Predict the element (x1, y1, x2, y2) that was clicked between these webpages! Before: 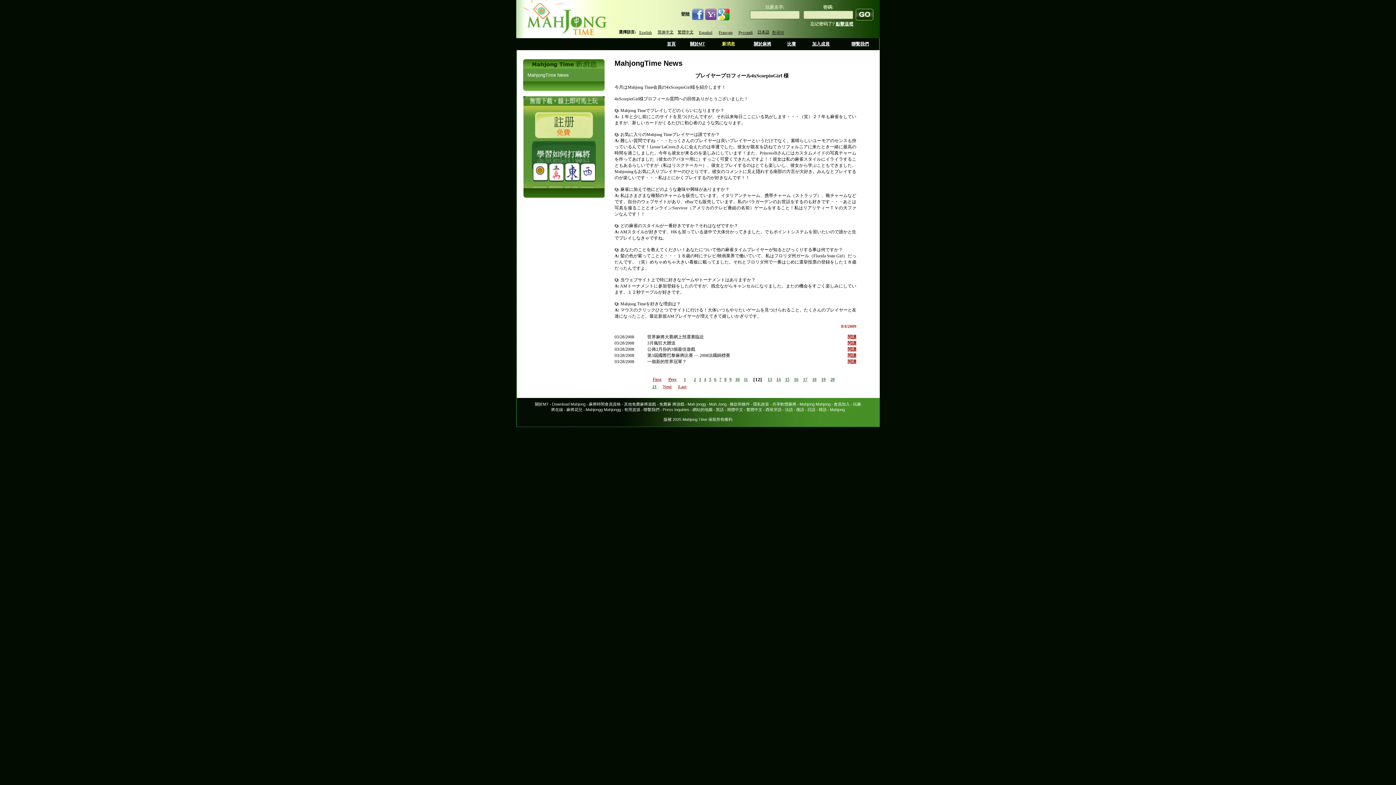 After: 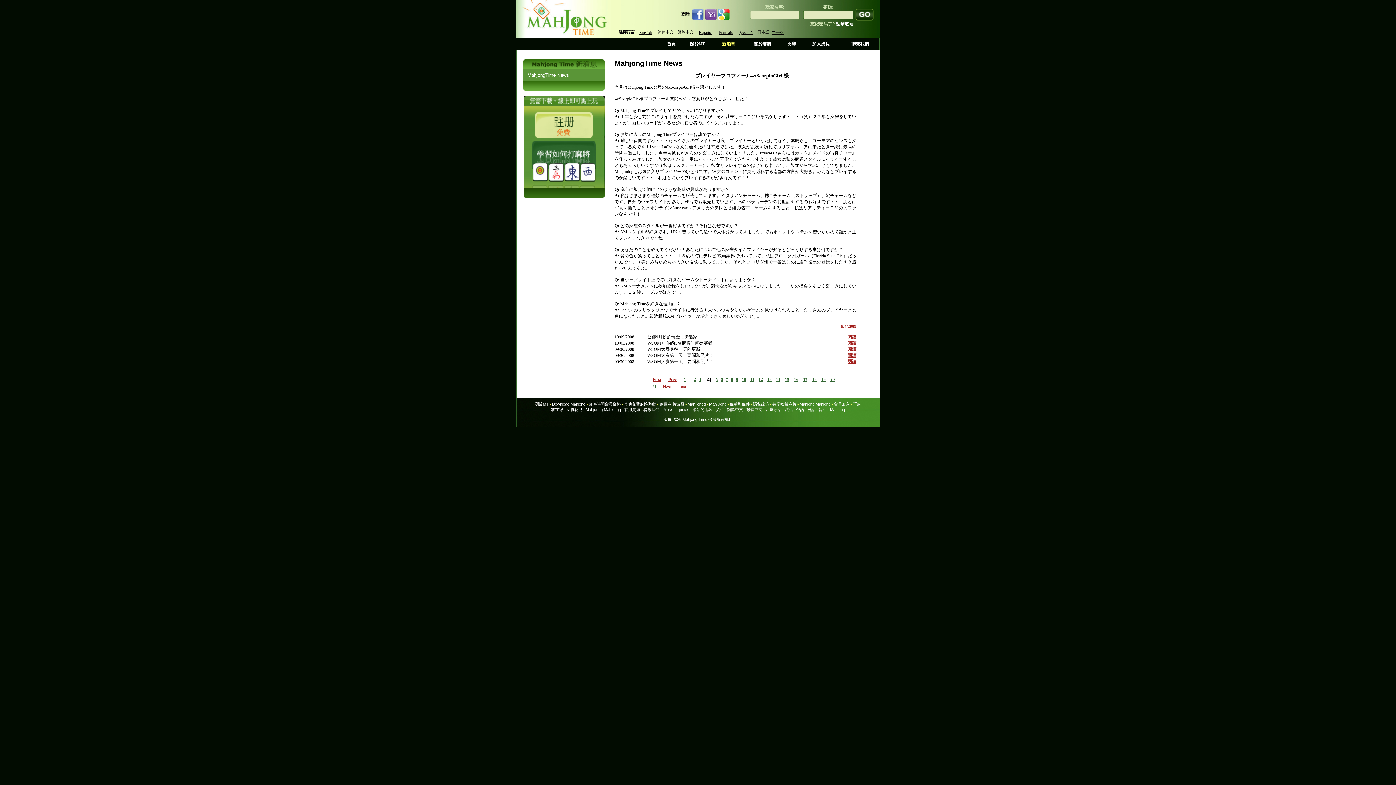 Action: label: 4 bbox: (704, 377, 706, 382)